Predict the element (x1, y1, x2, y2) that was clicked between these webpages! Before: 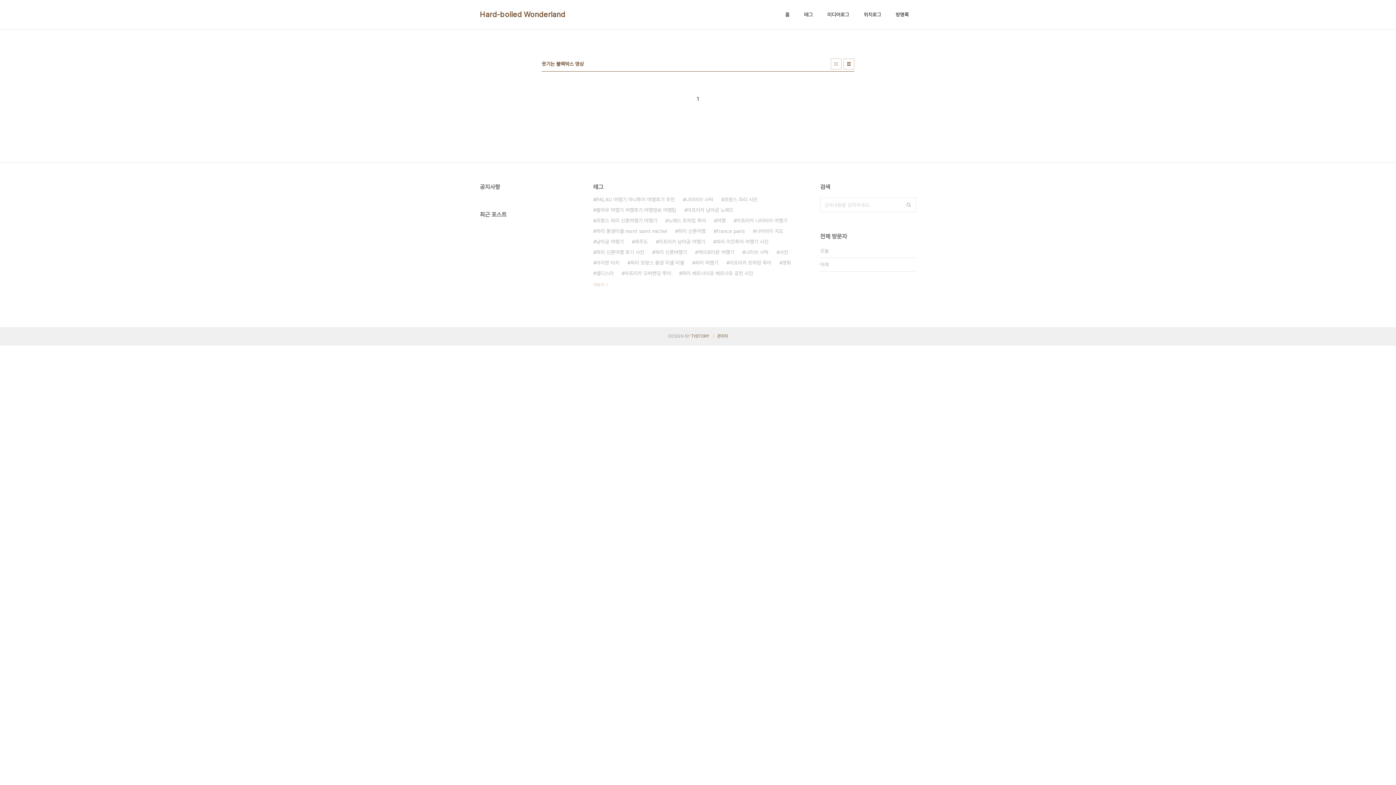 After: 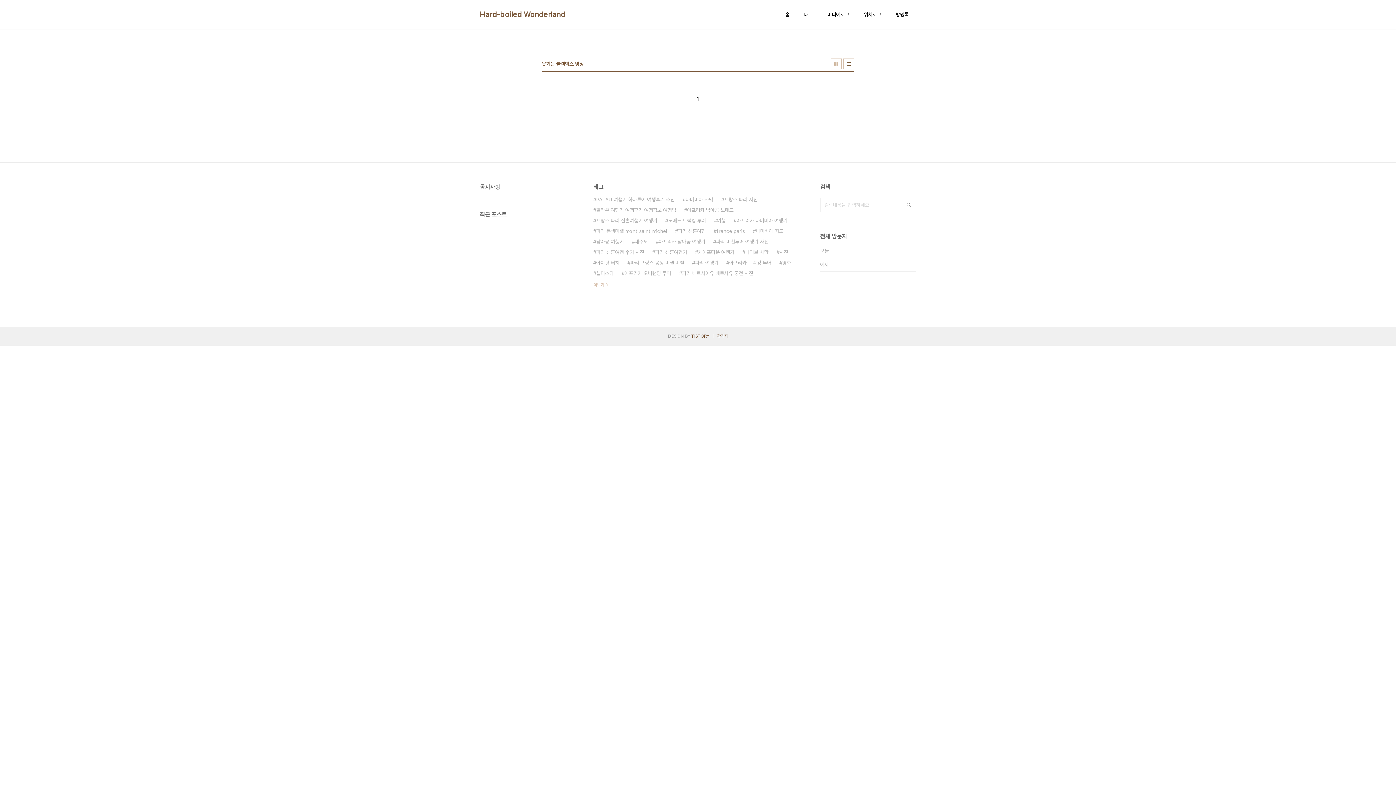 Action: bbox: (691, 333, 709, 338) label: TISTORY